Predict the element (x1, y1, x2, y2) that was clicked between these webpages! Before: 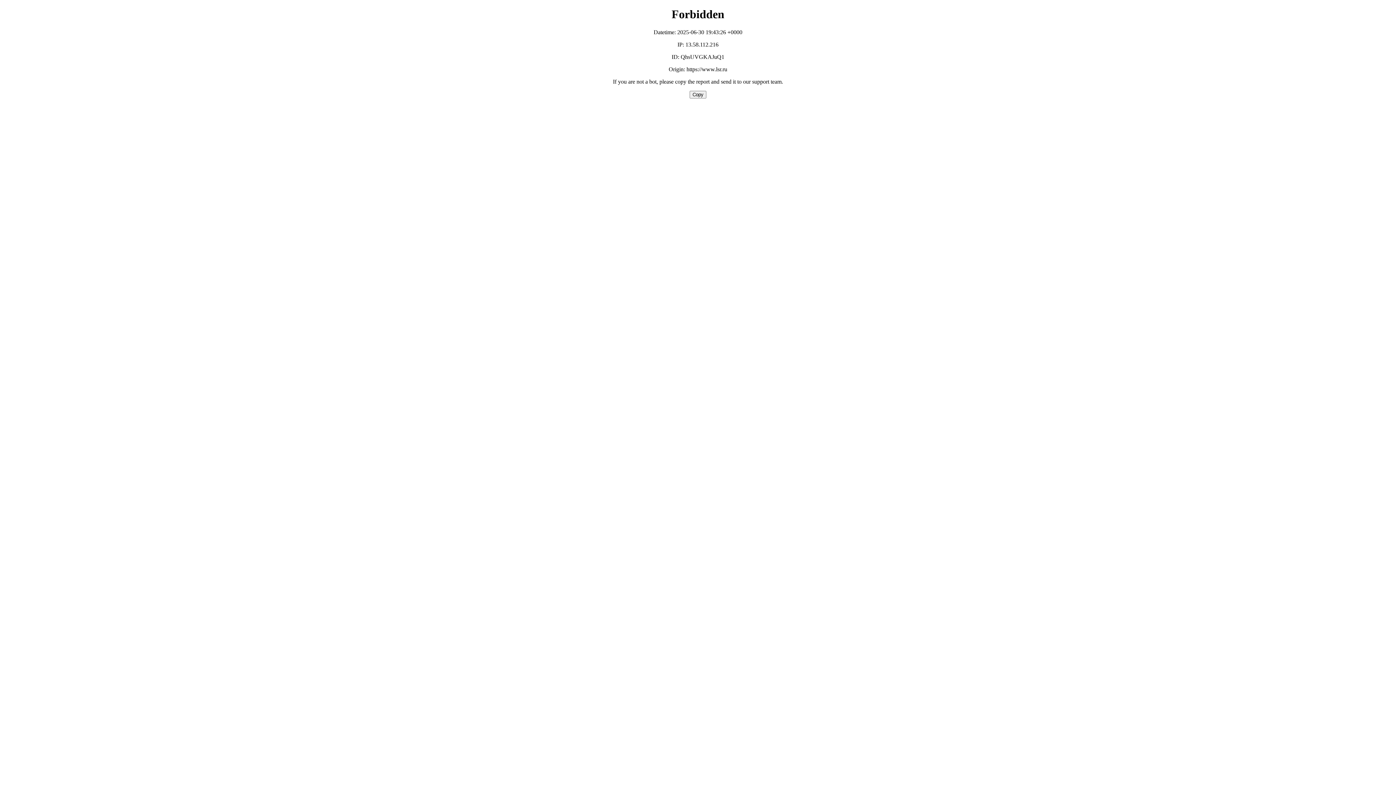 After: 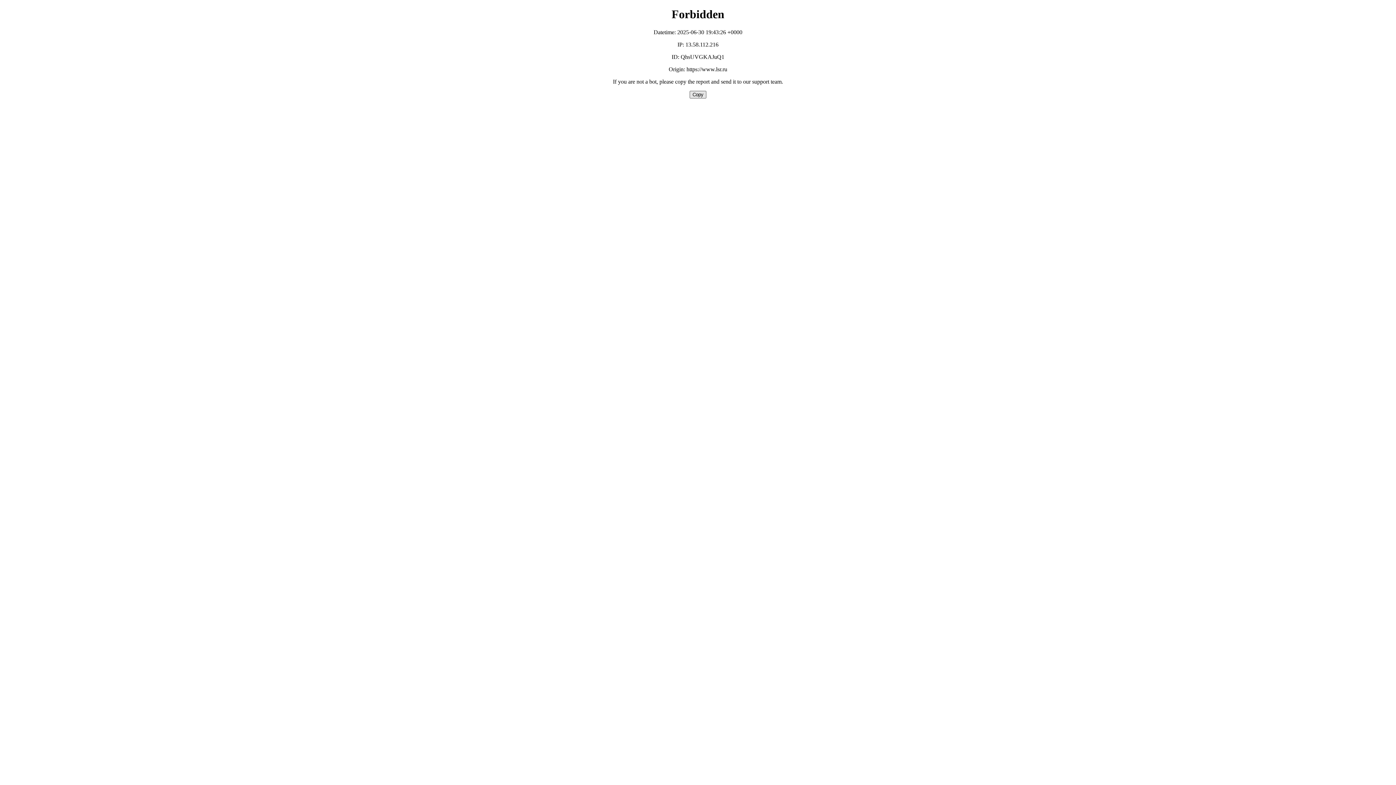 Action: label: Copy bbox: (689, 90, 706, 98)